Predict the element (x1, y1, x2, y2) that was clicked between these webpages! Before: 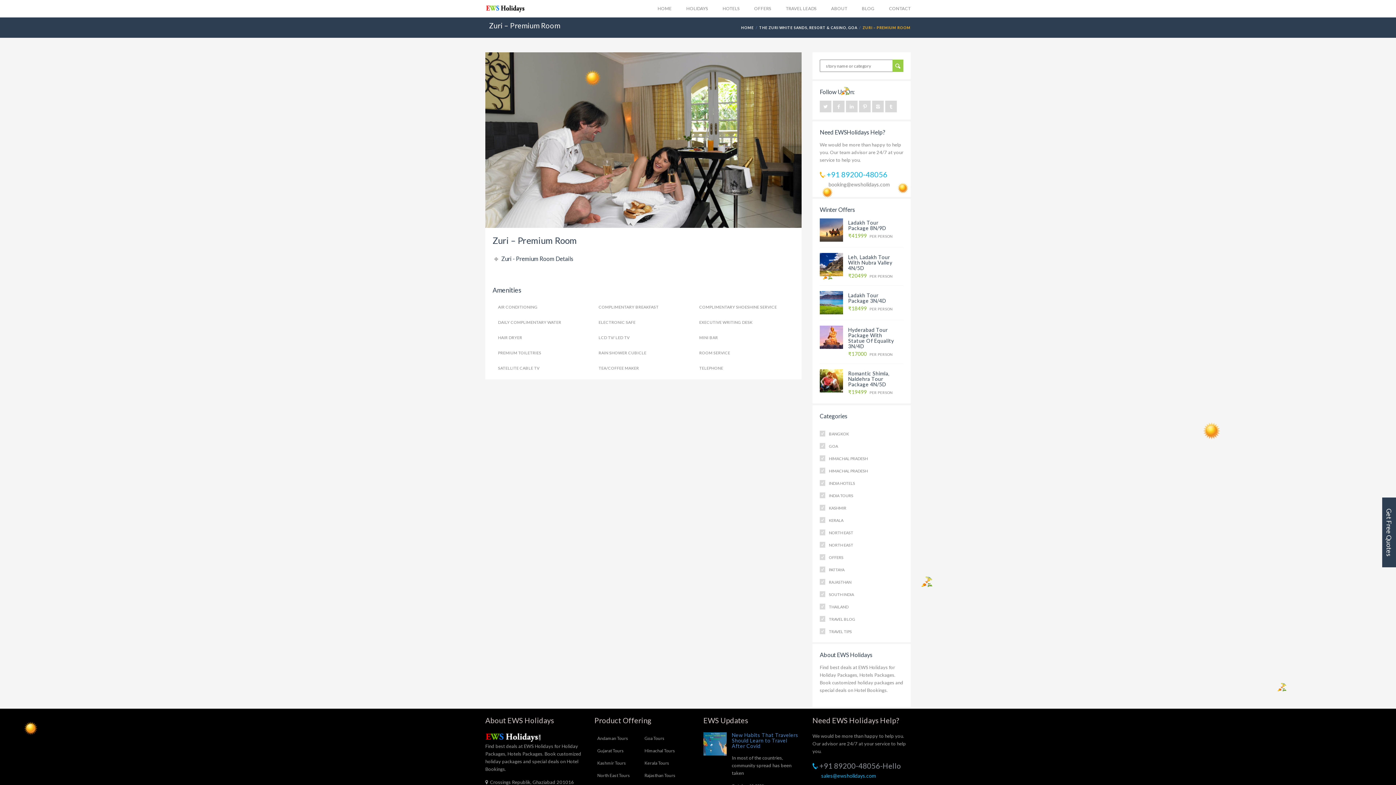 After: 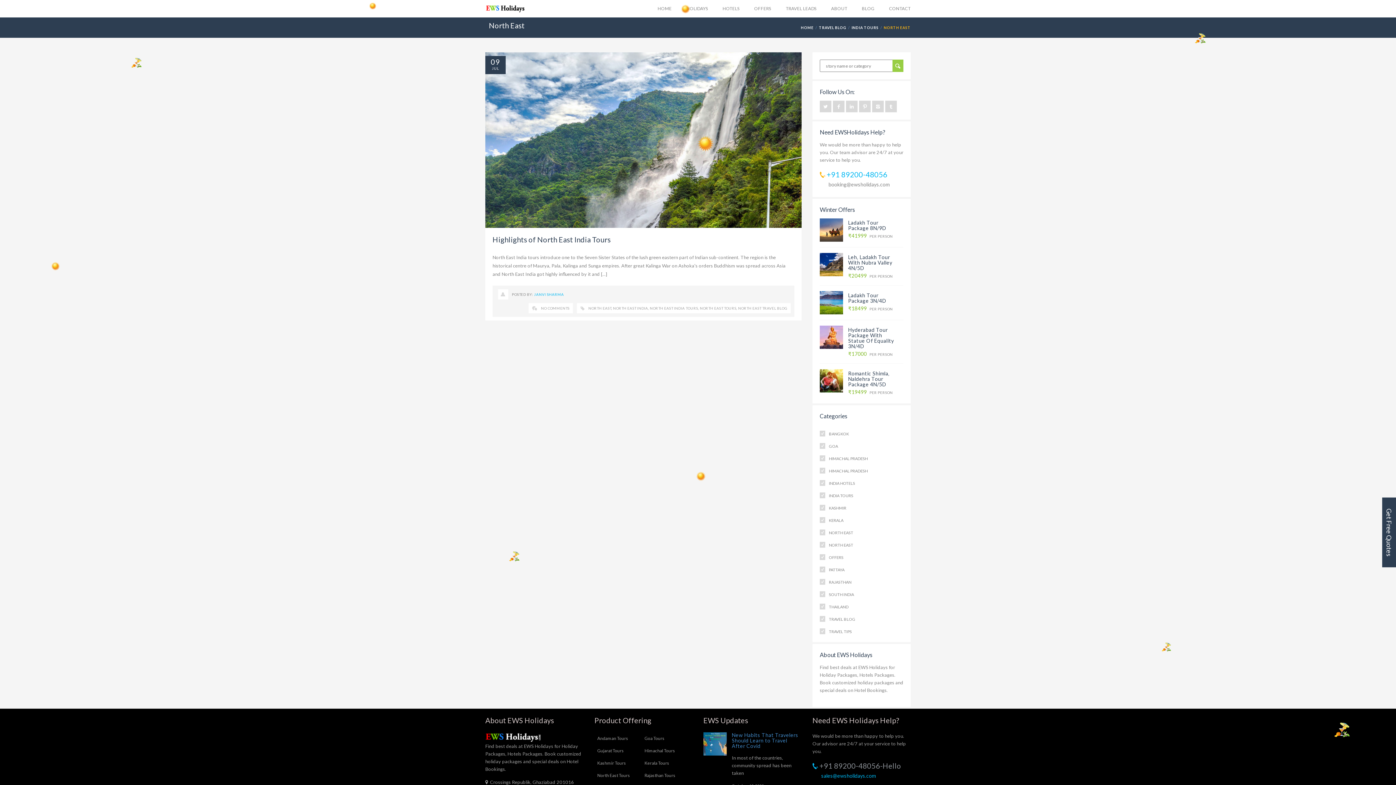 Action: label: NORTH EAST bbox: (829, 542, 853, 548)